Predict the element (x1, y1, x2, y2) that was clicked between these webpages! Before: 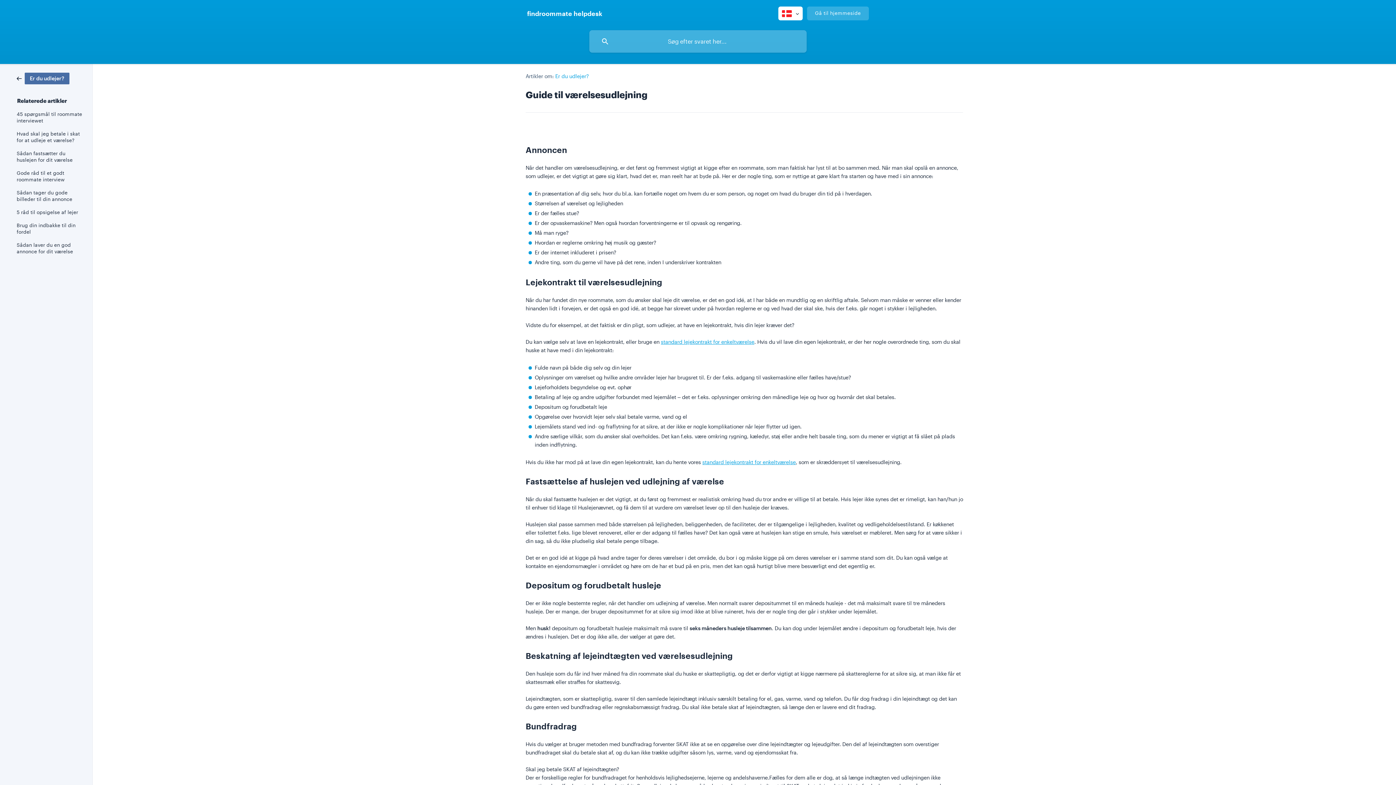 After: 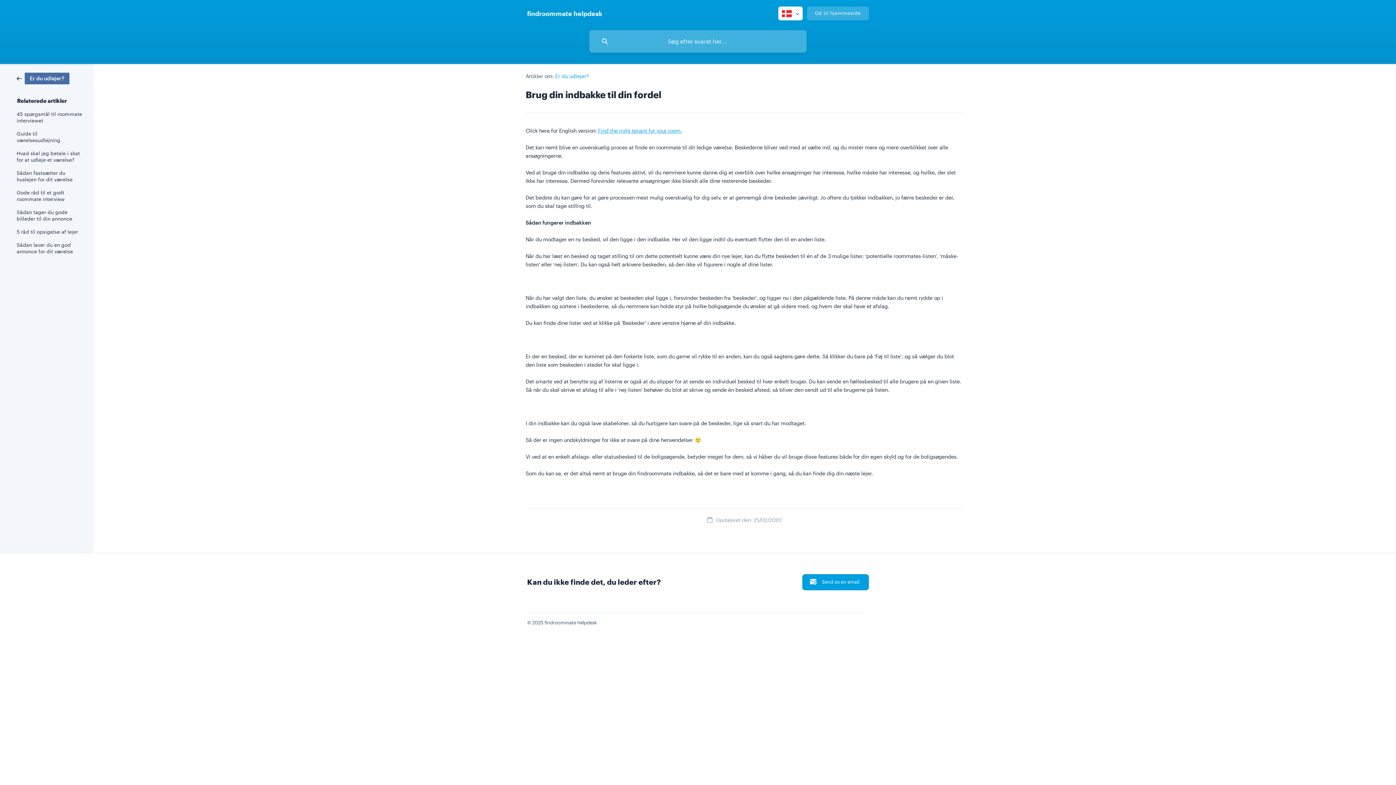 Action: label: Brug din indbakke til din fordel bbox: (16, 218, 82, 238)